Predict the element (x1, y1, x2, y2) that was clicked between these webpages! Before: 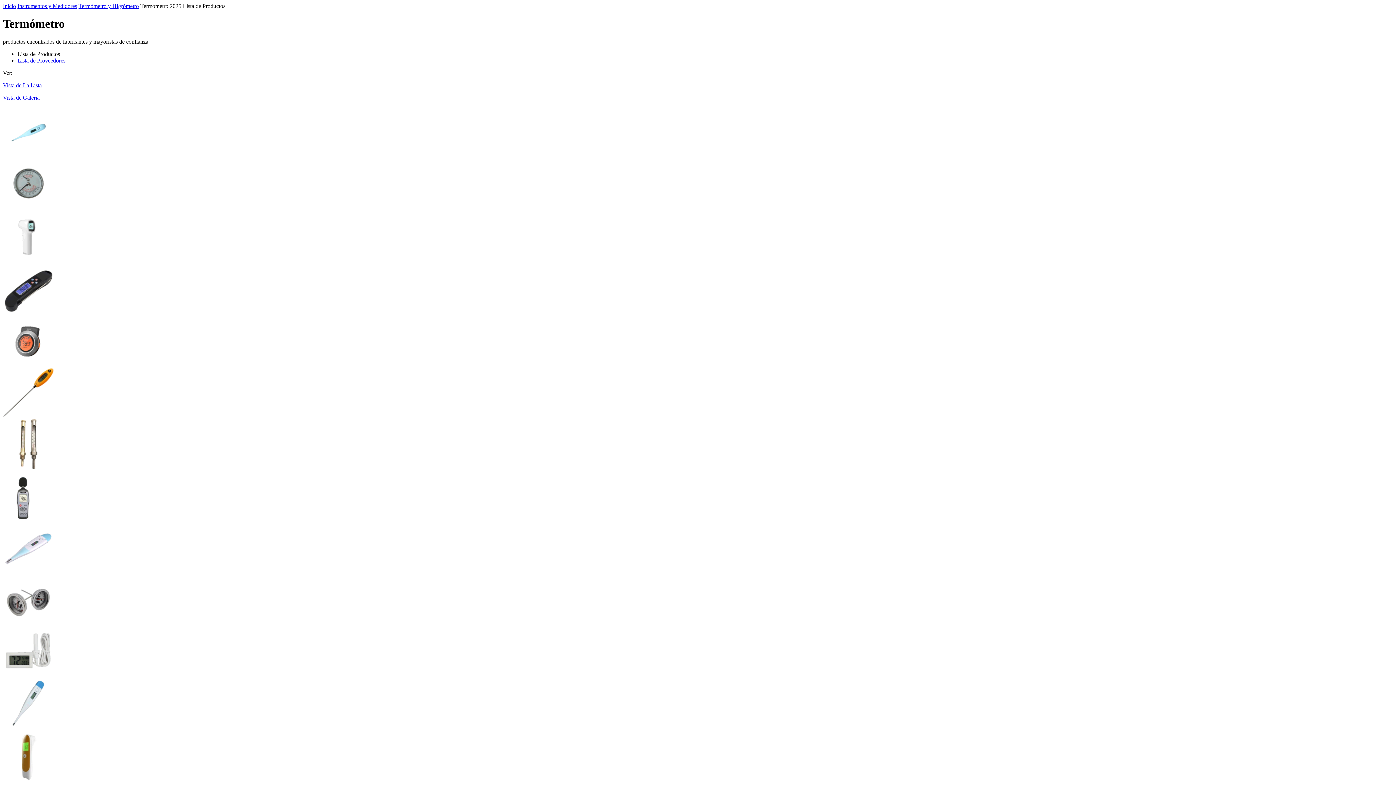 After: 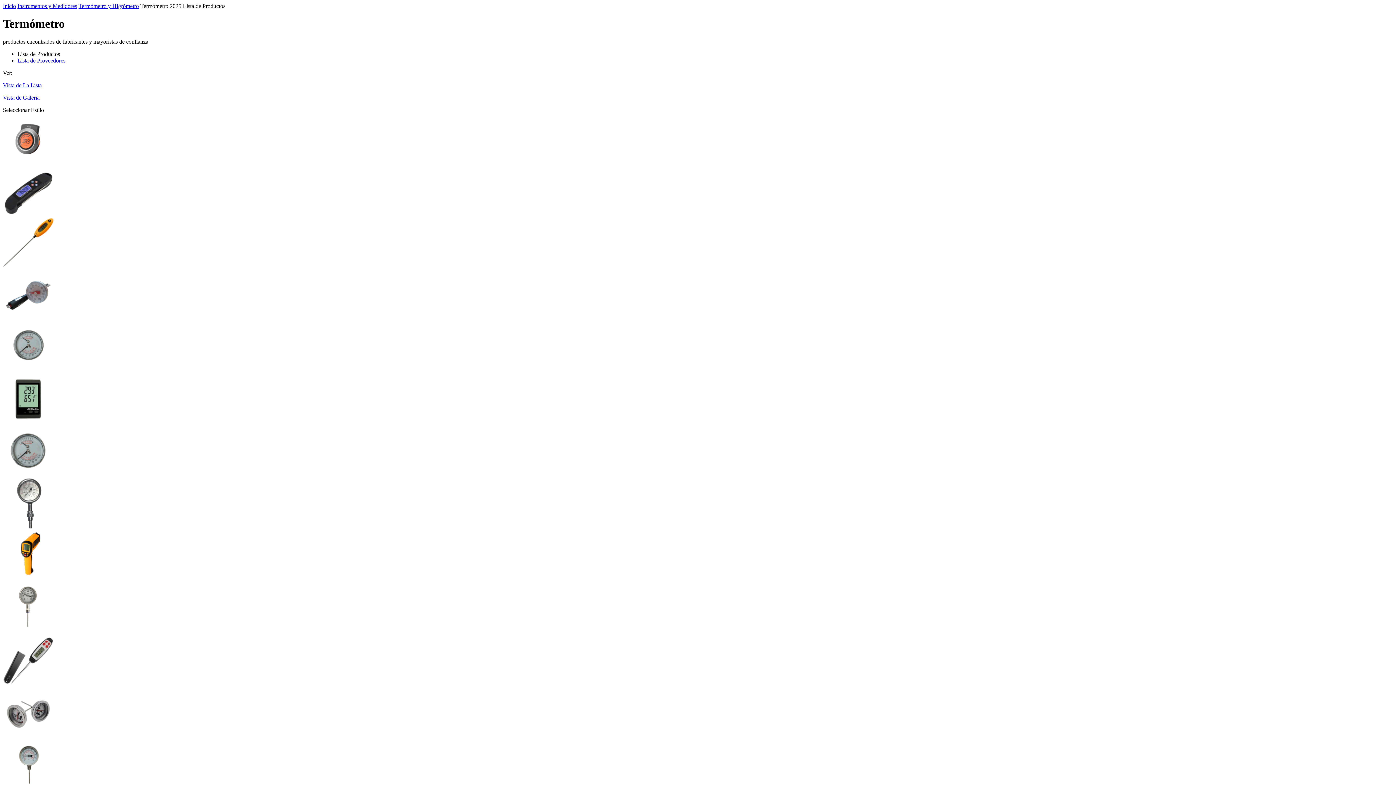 Action: bbox: (2, 315, 1393, 368)